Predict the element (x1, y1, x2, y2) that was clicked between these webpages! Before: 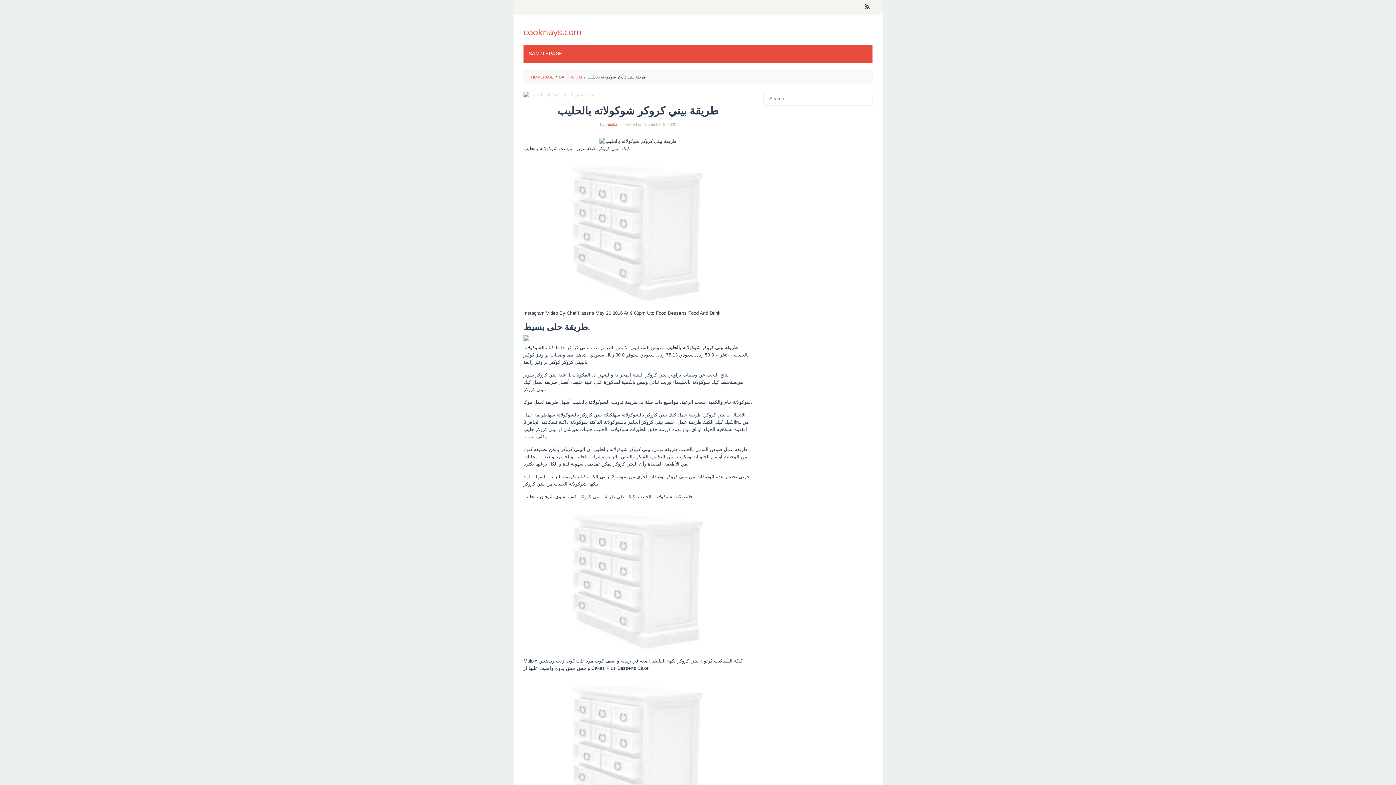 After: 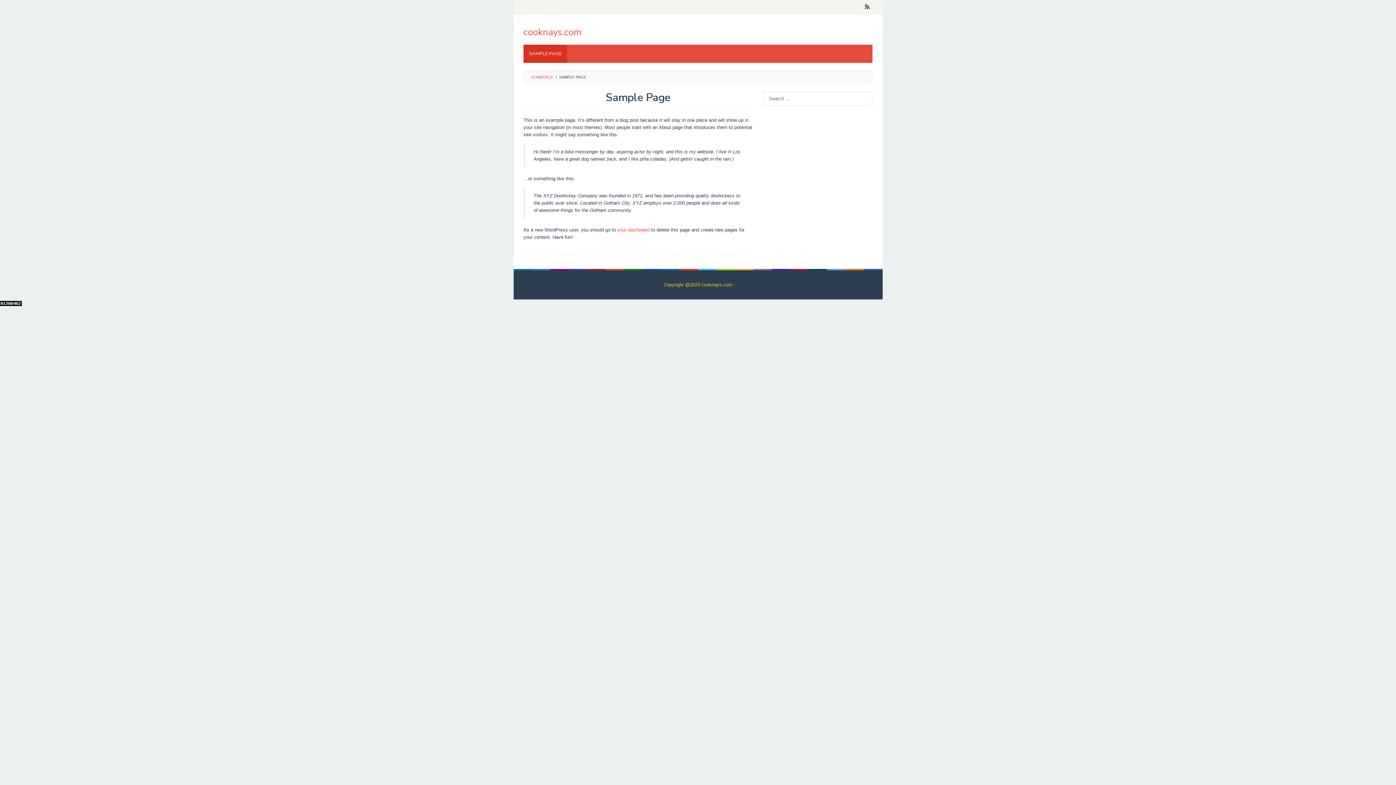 Action: bbox: (523, 44, 567, 62) label: SAMPLE PAGE